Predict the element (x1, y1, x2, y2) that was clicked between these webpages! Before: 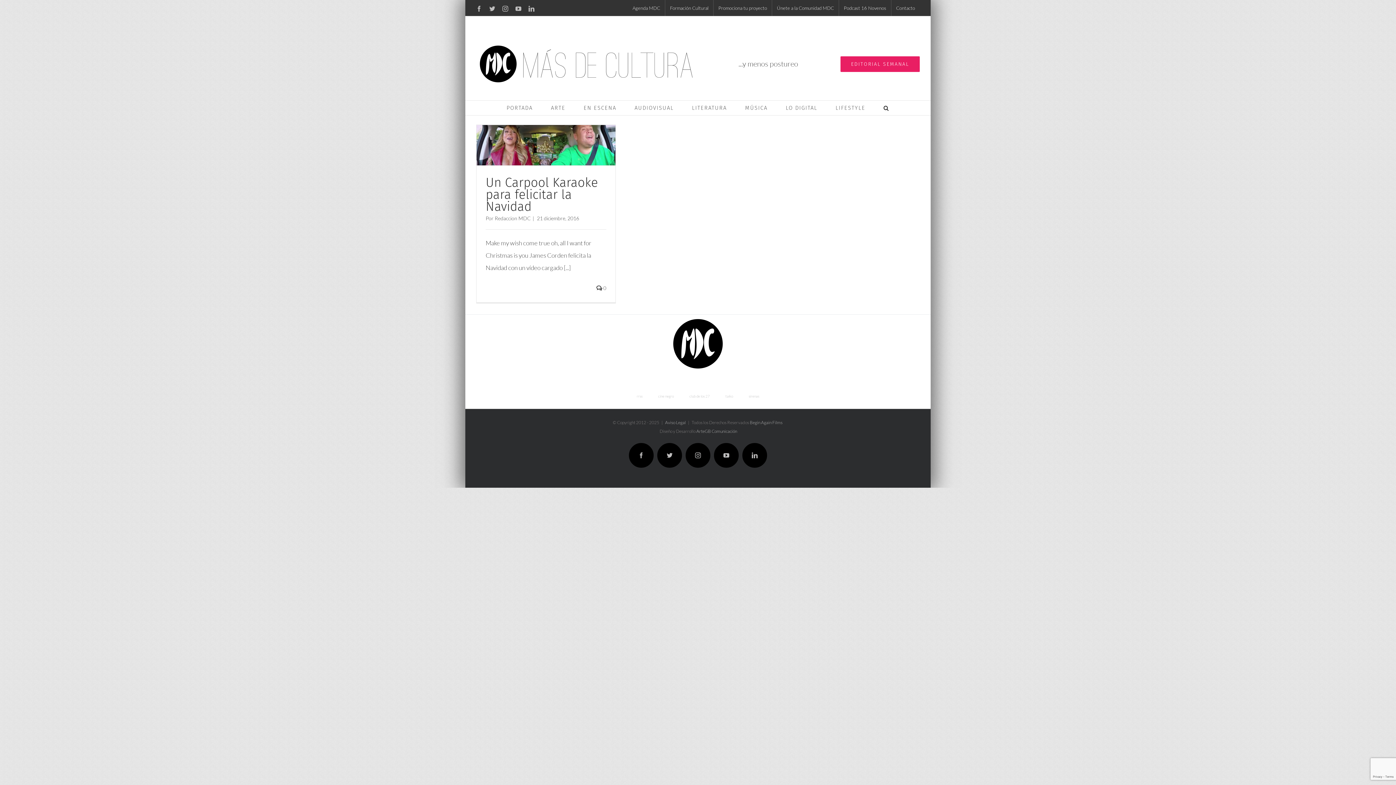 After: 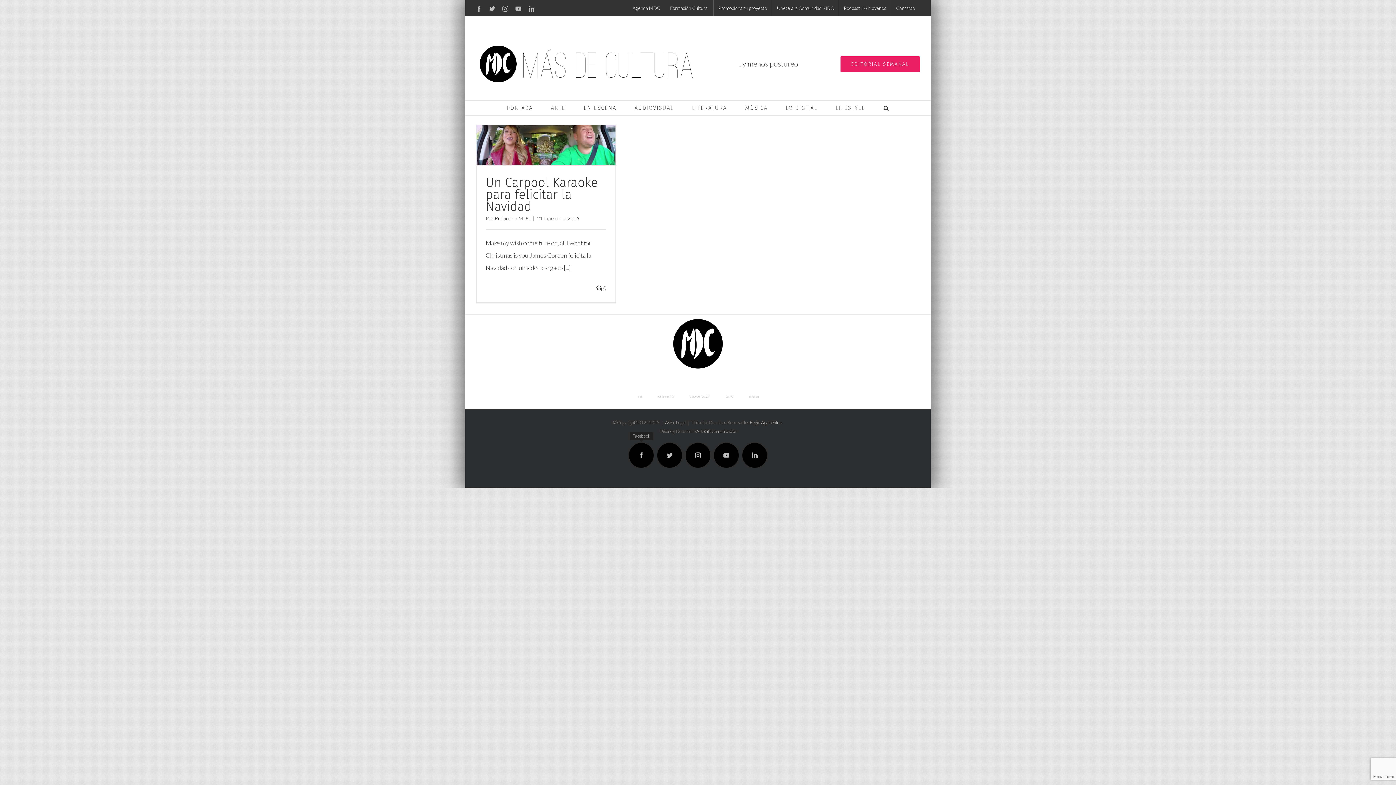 Action: label: Facebook bbox: (629, 443, 653, 467)